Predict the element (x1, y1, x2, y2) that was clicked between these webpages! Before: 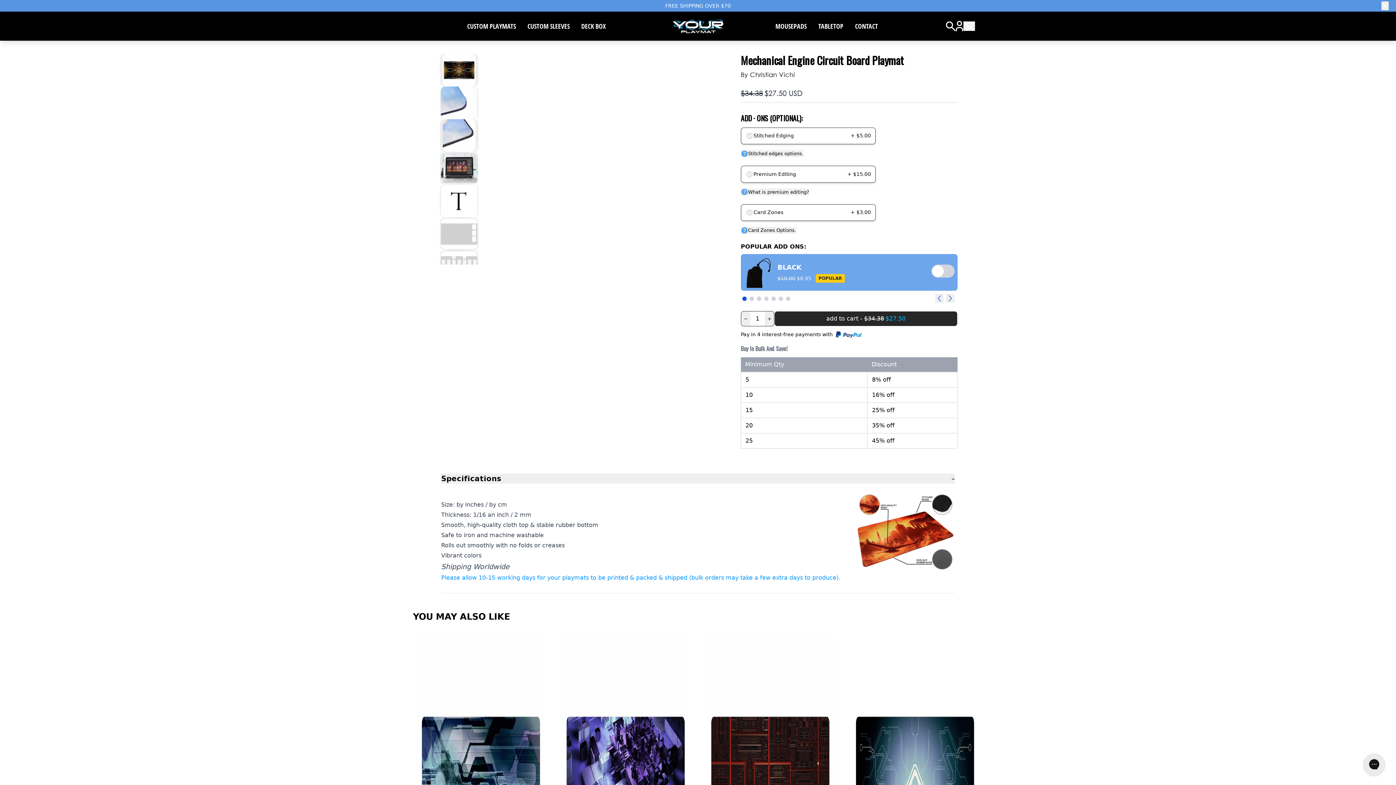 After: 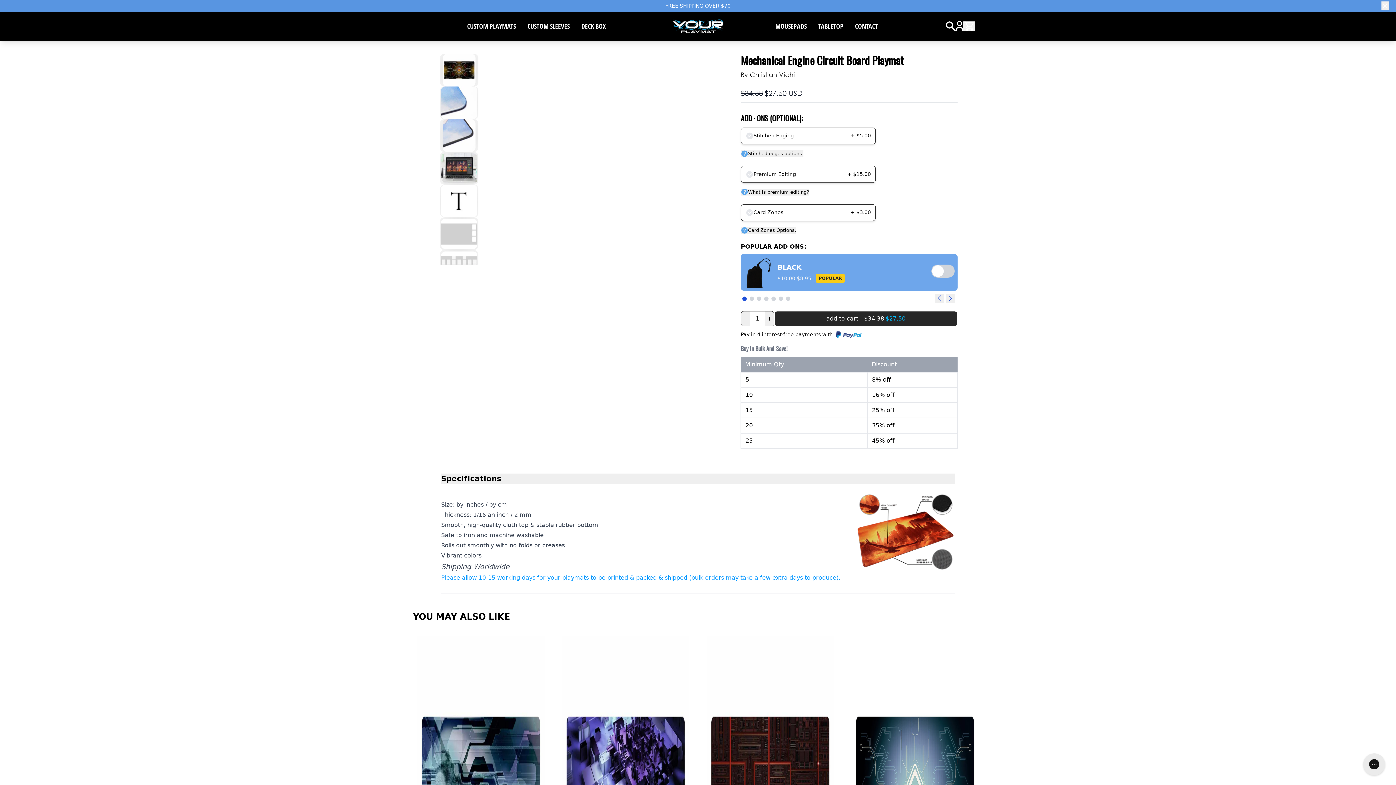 Action: bbox: (439, 152, 478, 184) label: See Image 3